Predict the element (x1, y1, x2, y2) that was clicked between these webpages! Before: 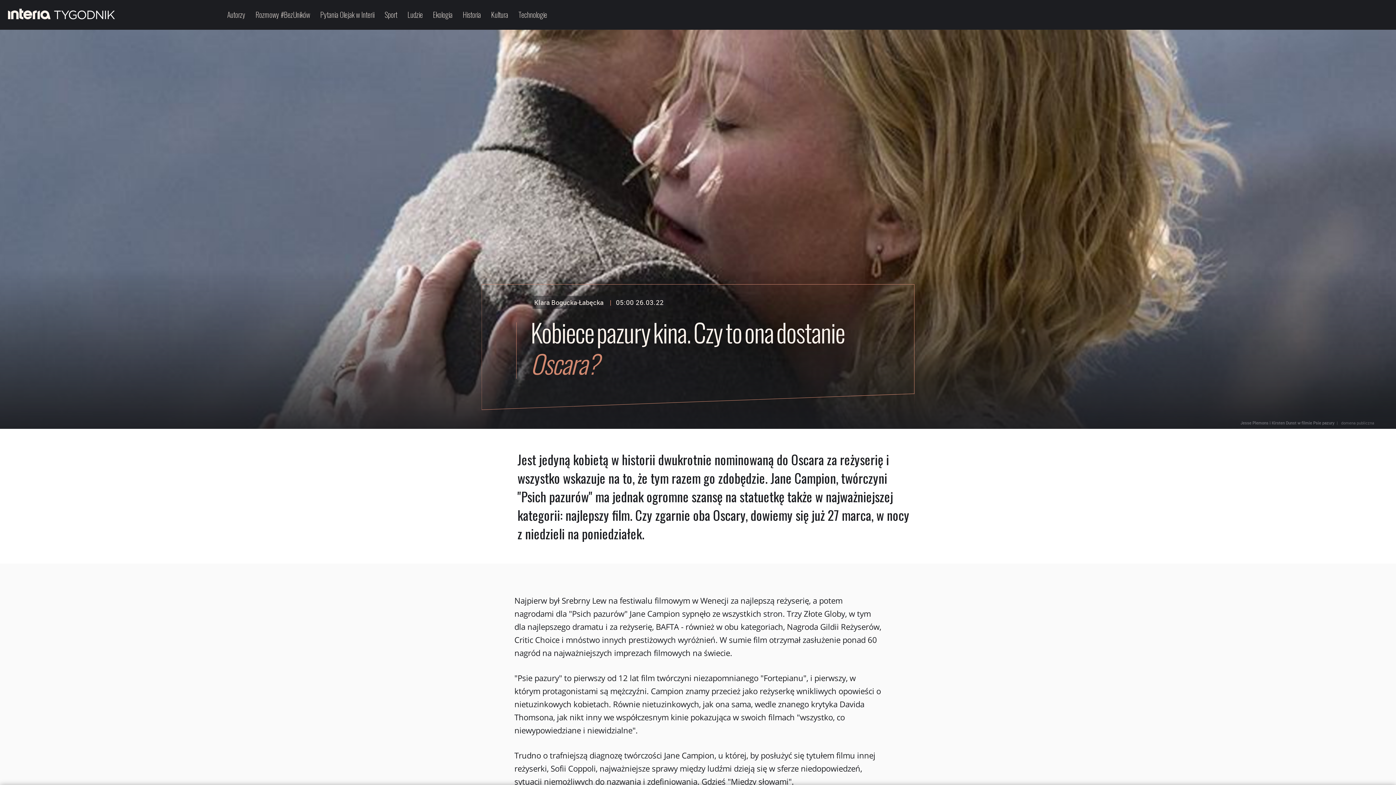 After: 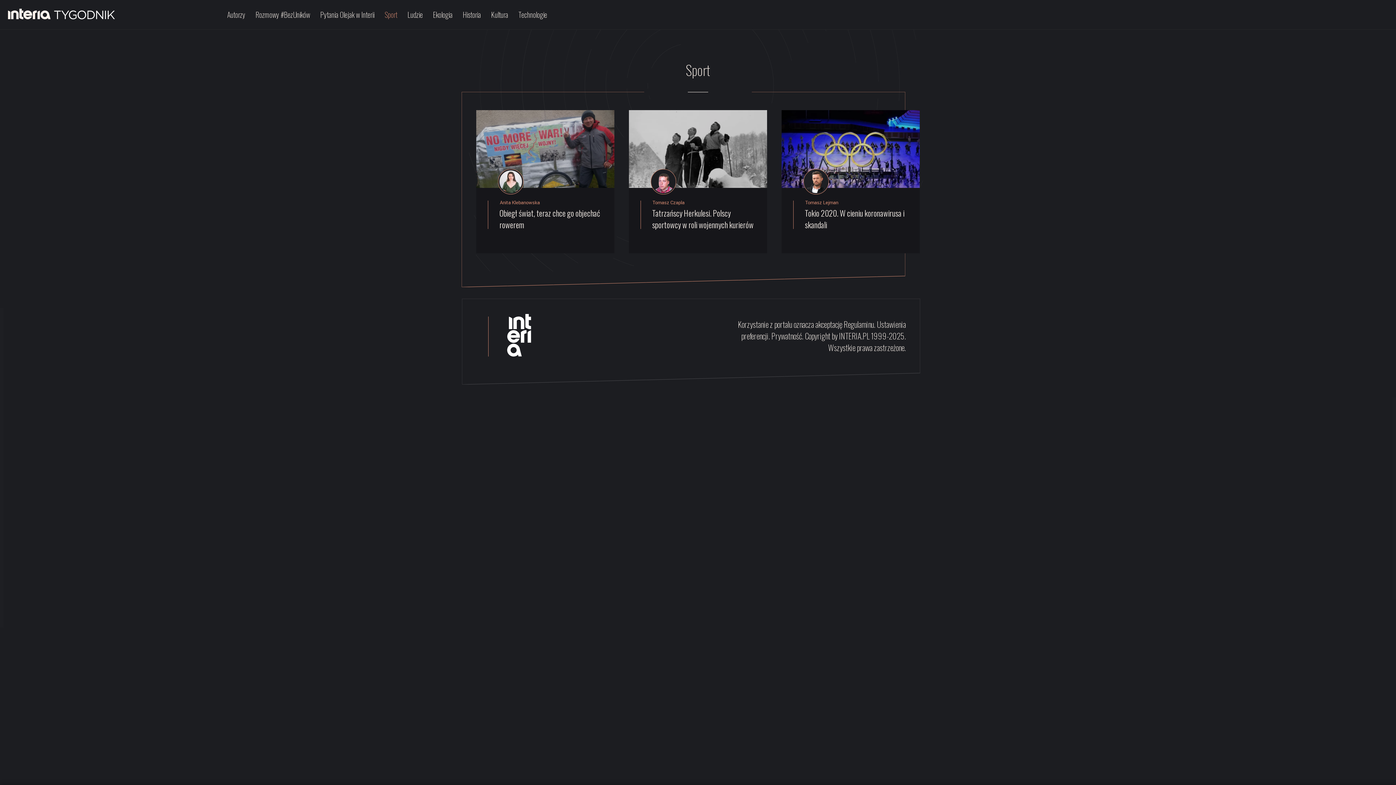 Action: bbox: (379, 5, 402, 24) label: Sport